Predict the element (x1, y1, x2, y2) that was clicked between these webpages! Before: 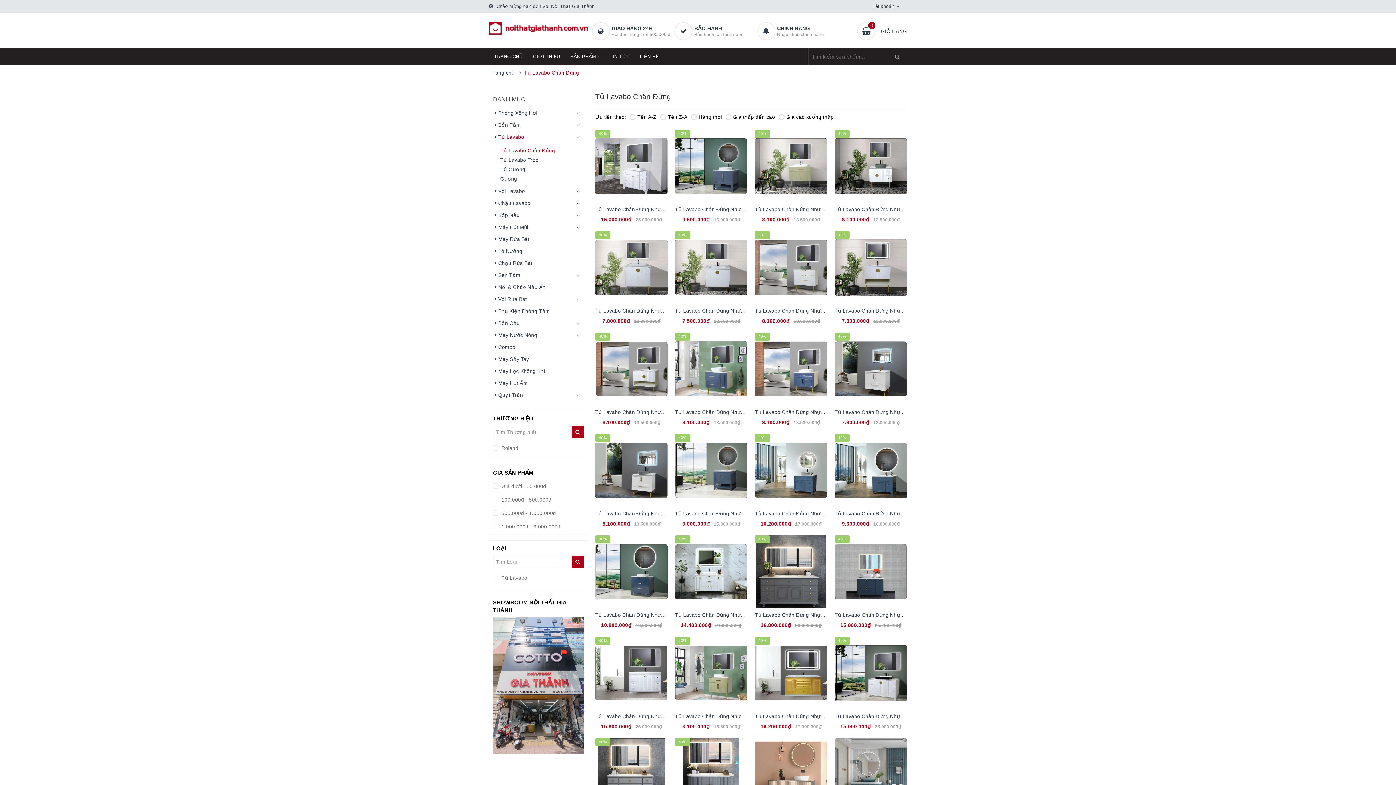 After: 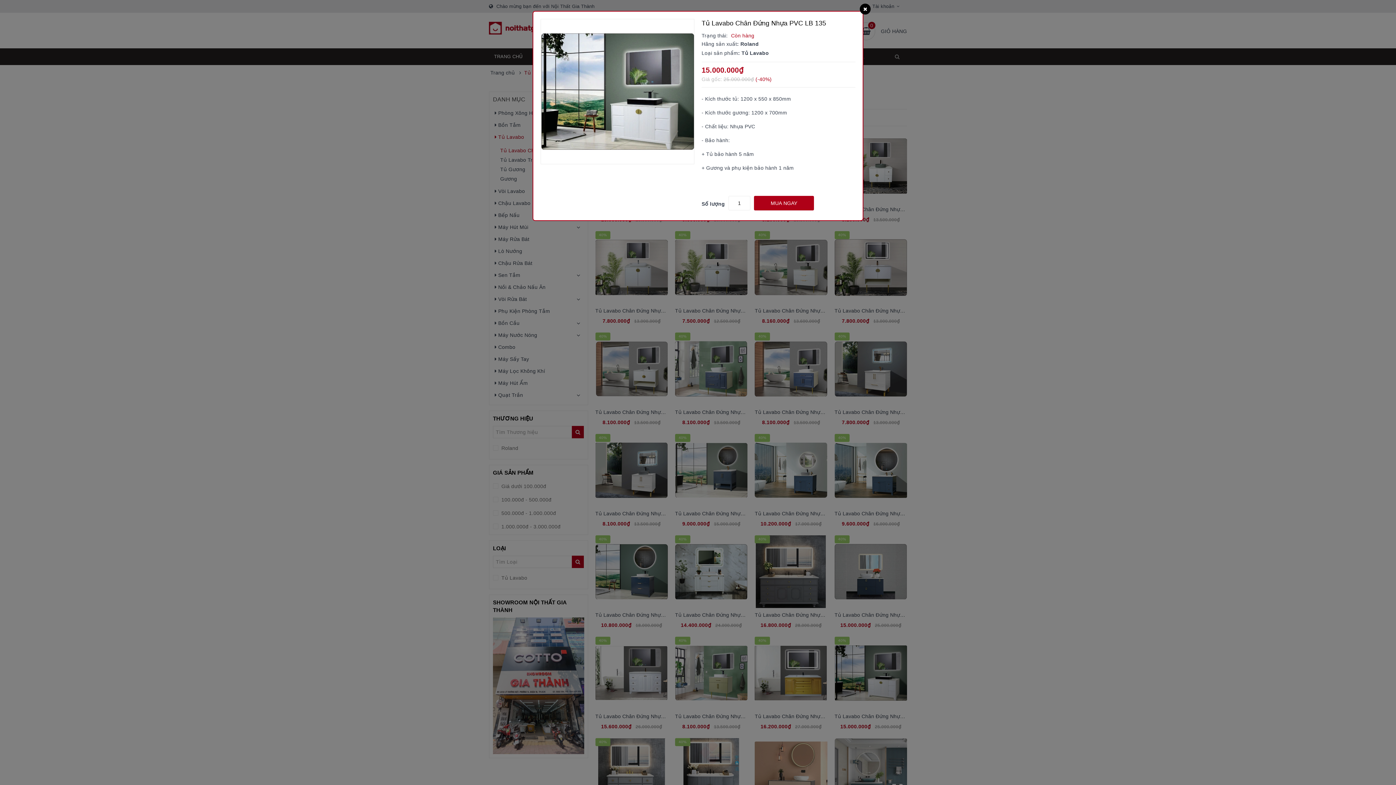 Action: bbox: (871, 720, 886, 734)